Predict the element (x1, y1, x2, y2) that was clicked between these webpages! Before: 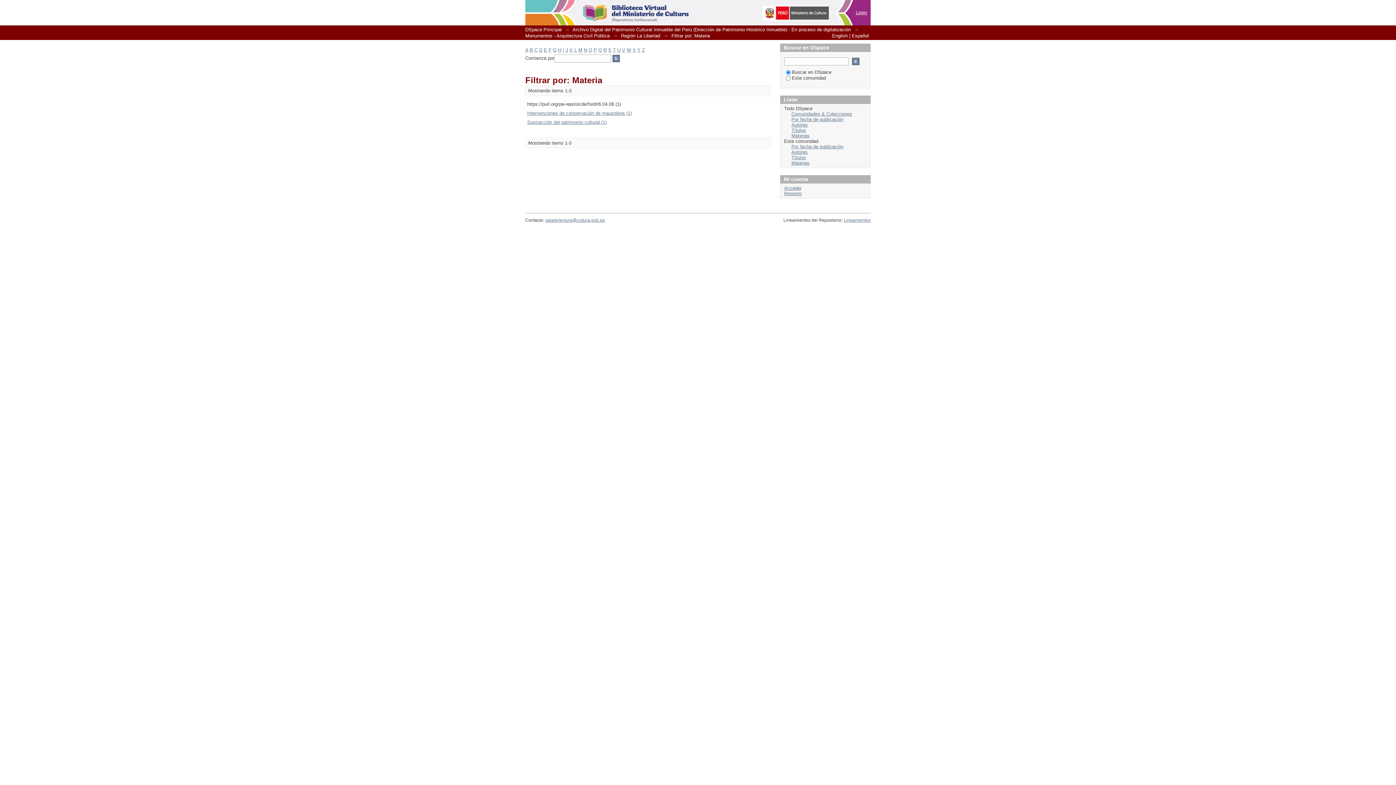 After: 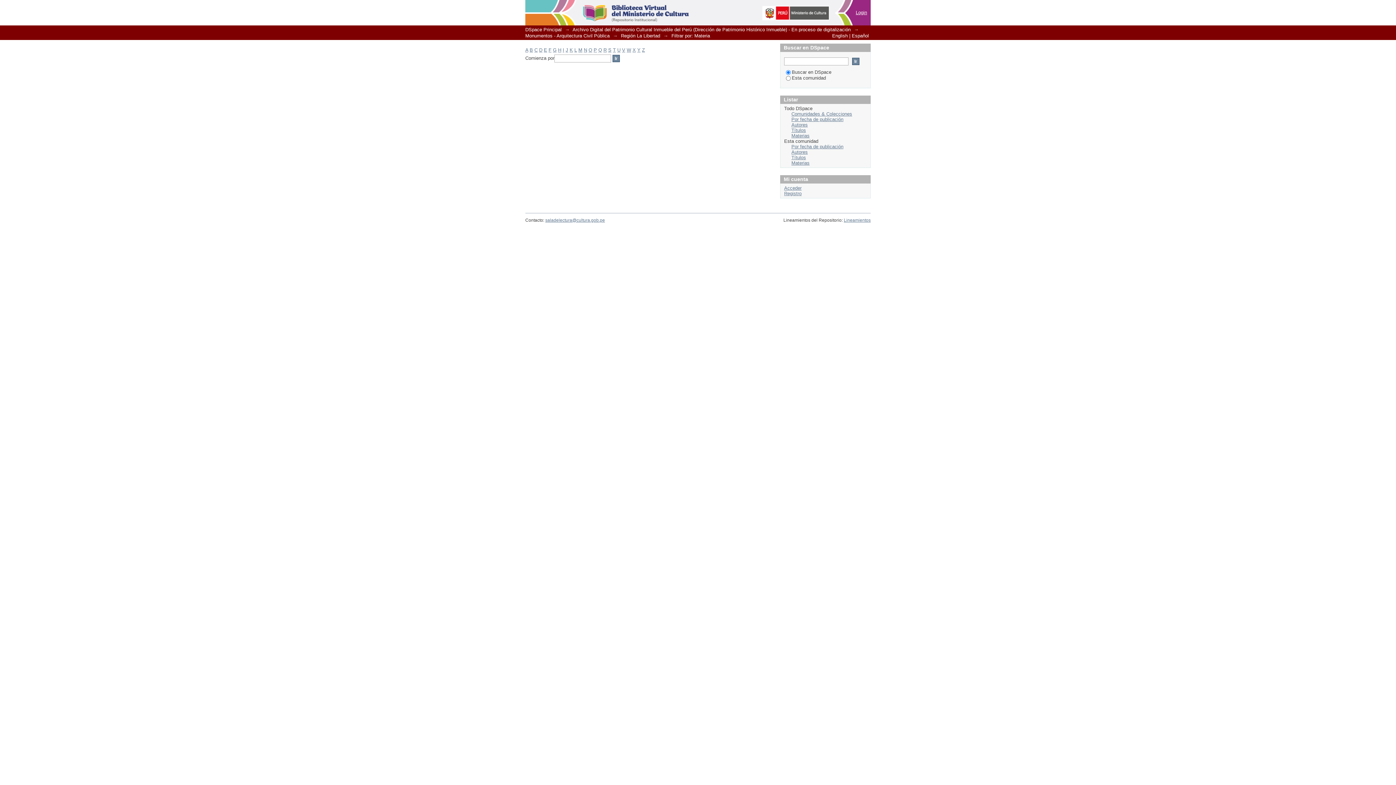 Action: bbox: (584, 47, 587, 52) label: N